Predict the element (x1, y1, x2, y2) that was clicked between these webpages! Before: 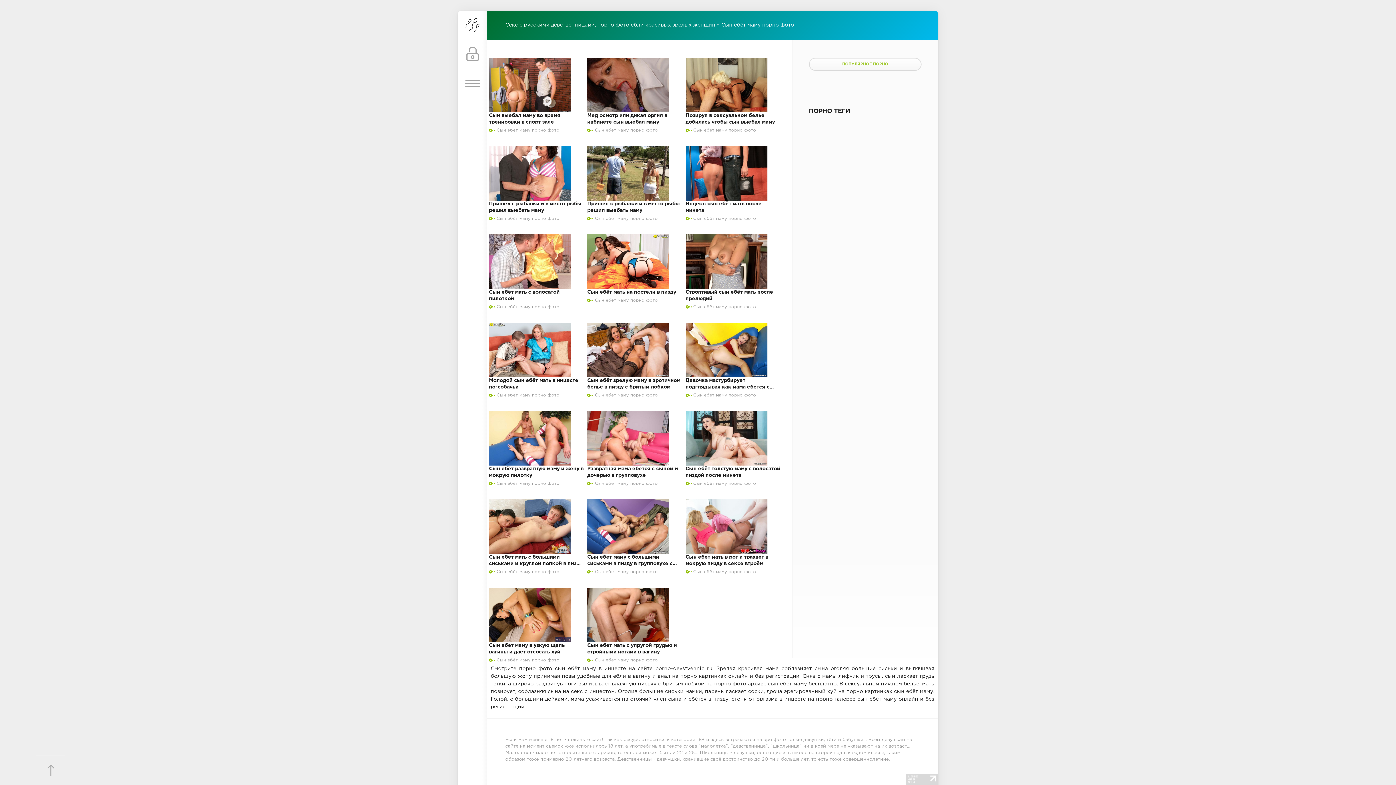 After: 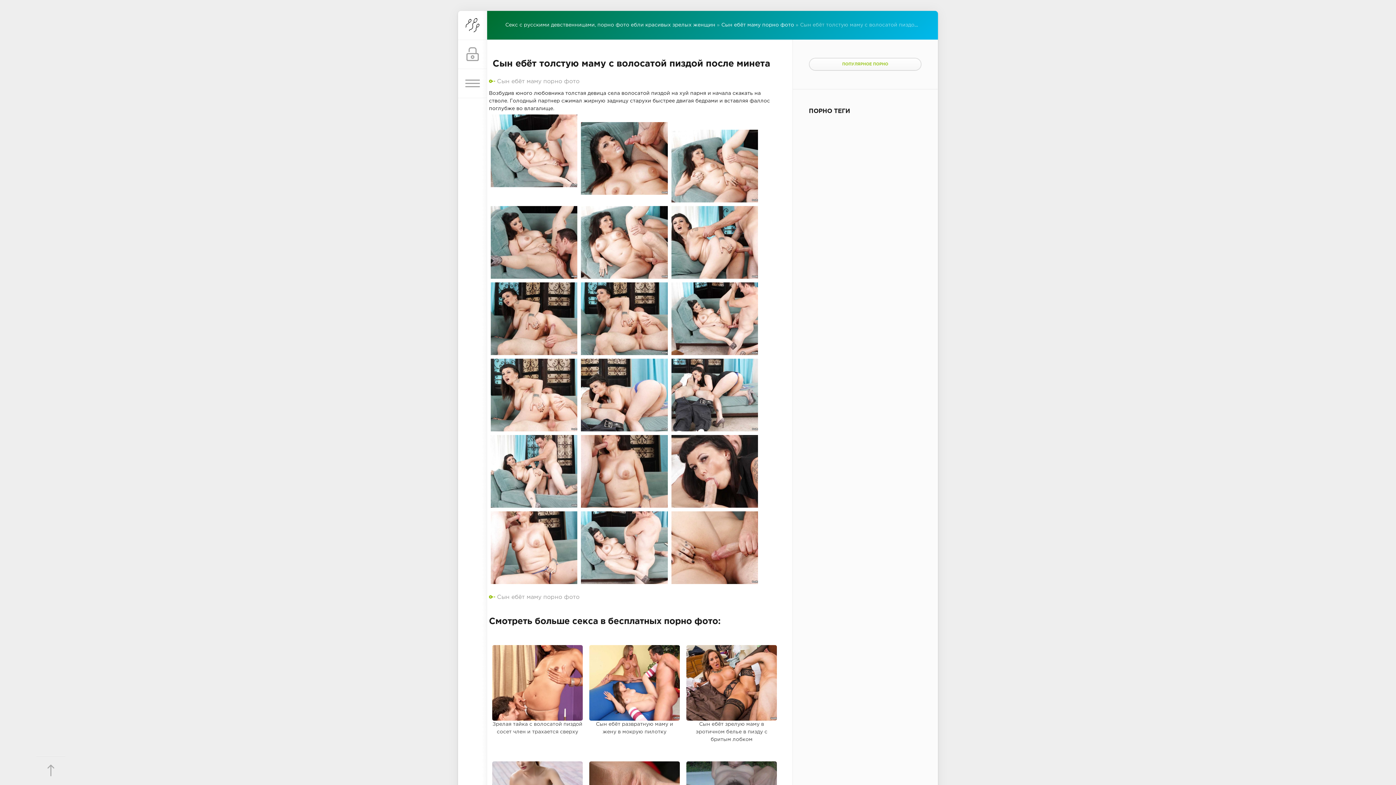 Action: bbox: (685, 459, 767, 464)